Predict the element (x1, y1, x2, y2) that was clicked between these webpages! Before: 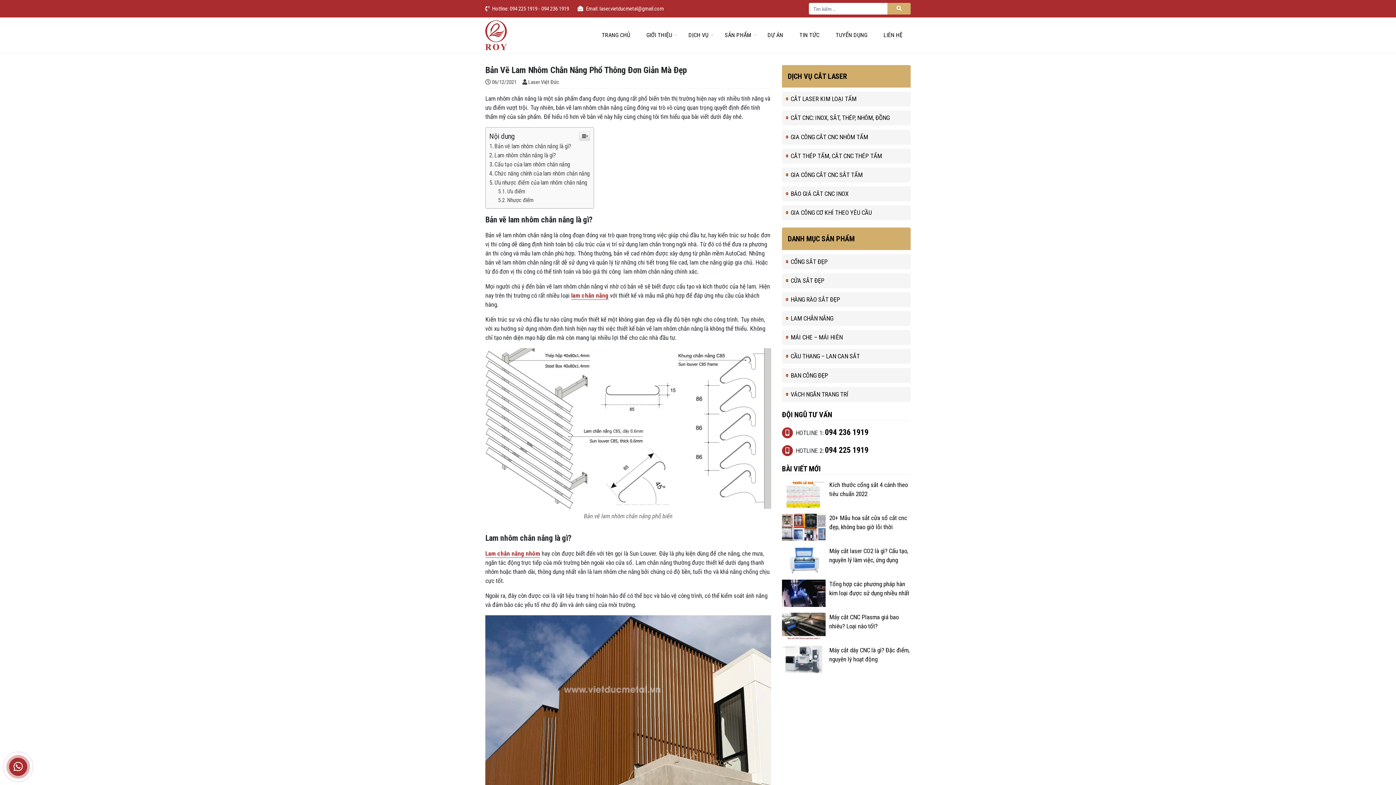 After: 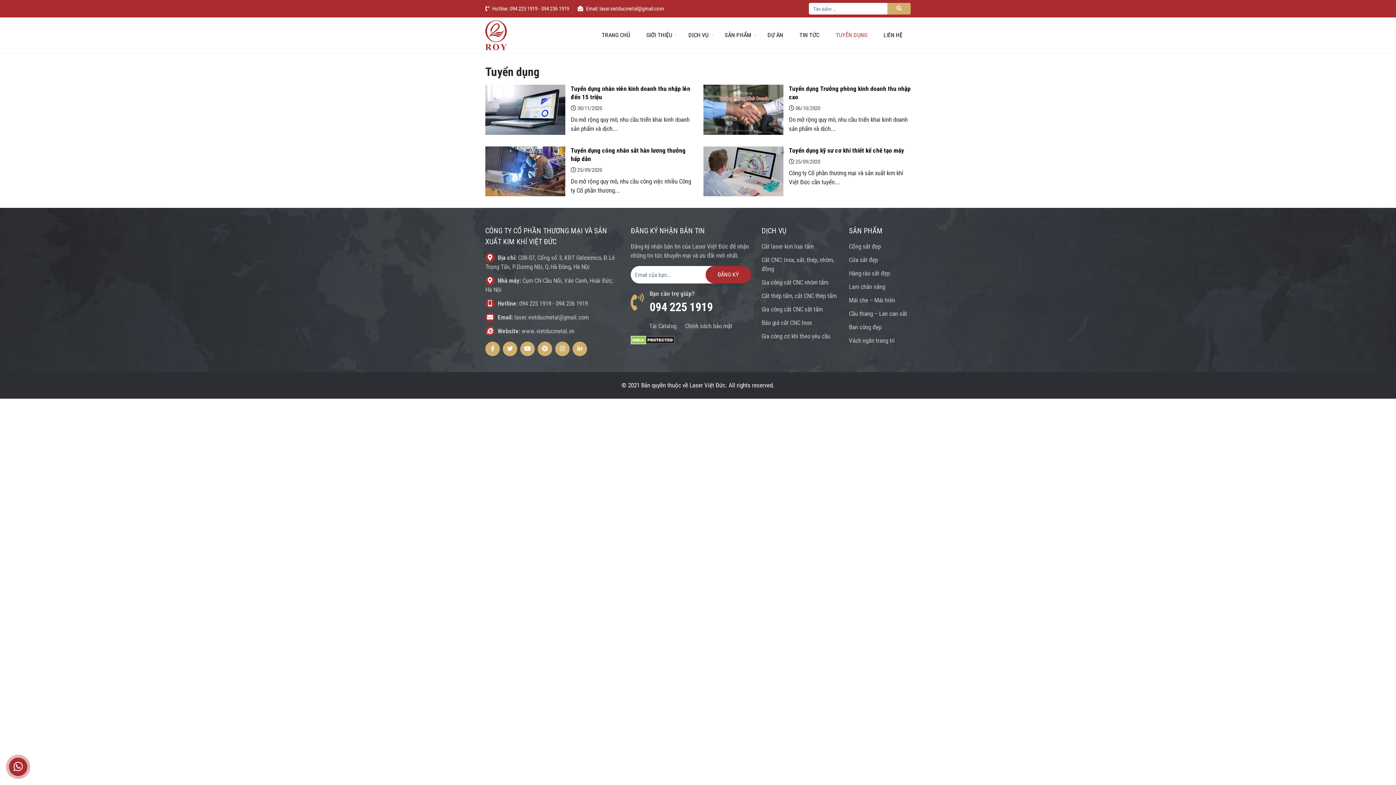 Action: label: TUYỂN DỤNG bbox: (828, 25, 874, 45)